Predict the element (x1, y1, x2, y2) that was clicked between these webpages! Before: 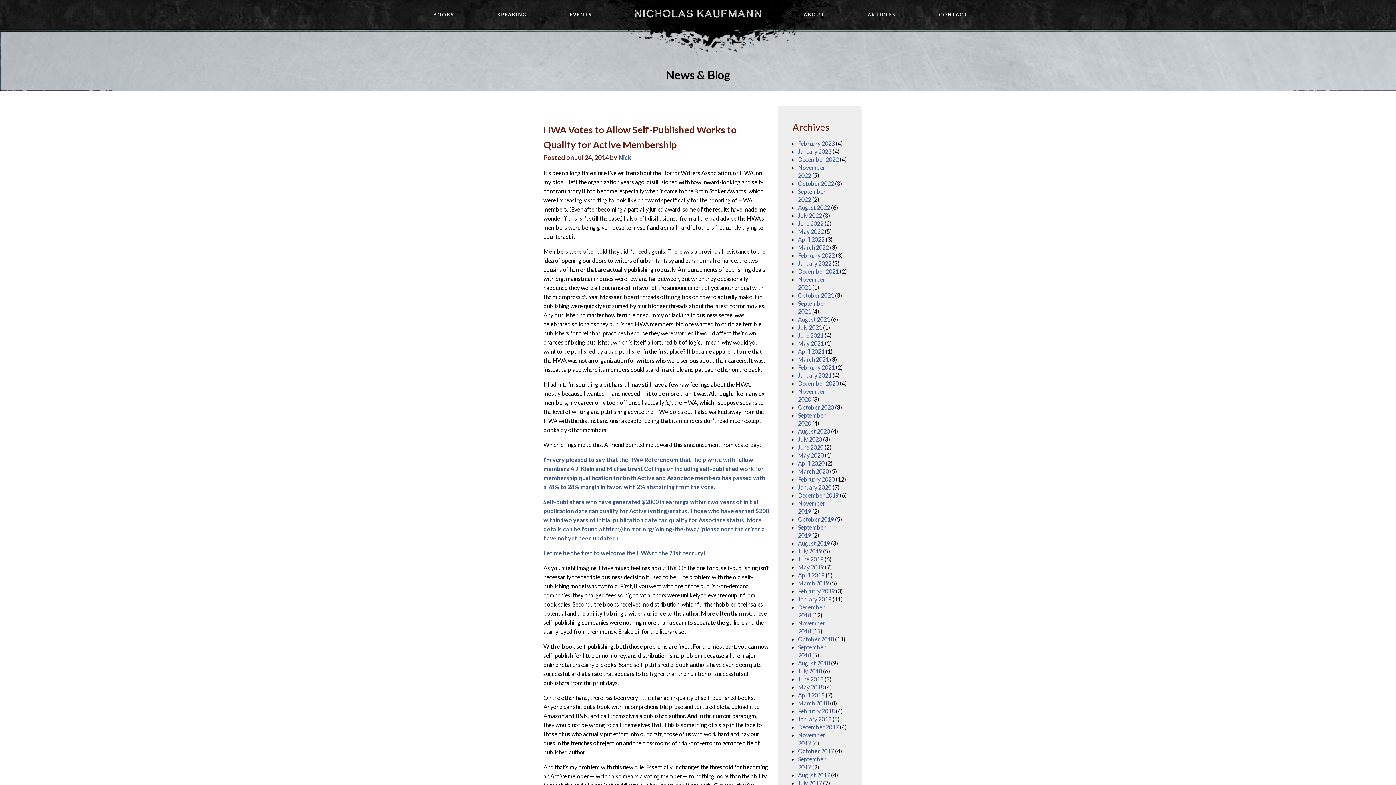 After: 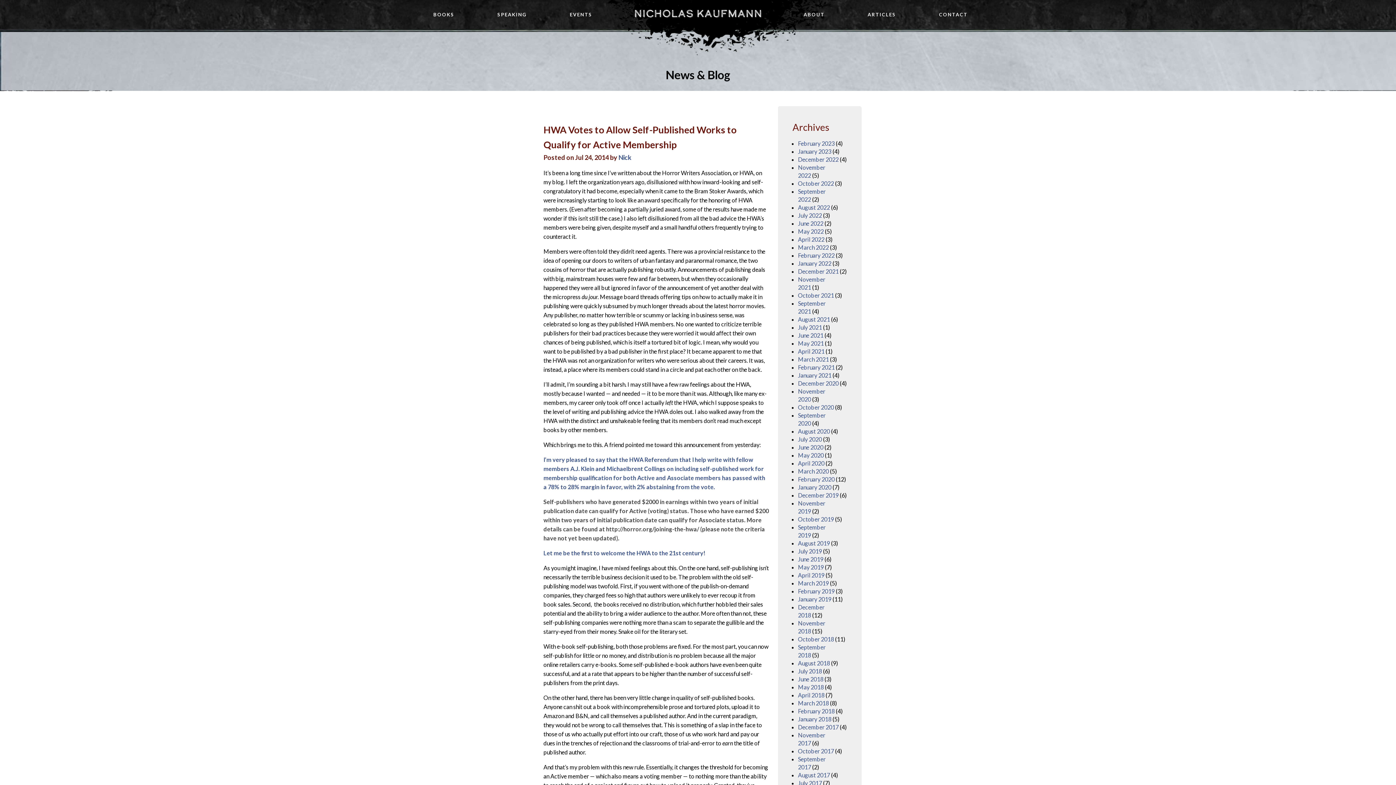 Action: bbox: (543, 498, 769, 541) label: Self-publishers who have generated $2000 in earnings within two years of initial publication date can qualify for Active (voting) status. Those who have earned $200 within two years of initial publication date can qualify for Associate status. More details can be found at http://horror.org/joining-the-hwa/ (please note the criteria have not yet been updated).